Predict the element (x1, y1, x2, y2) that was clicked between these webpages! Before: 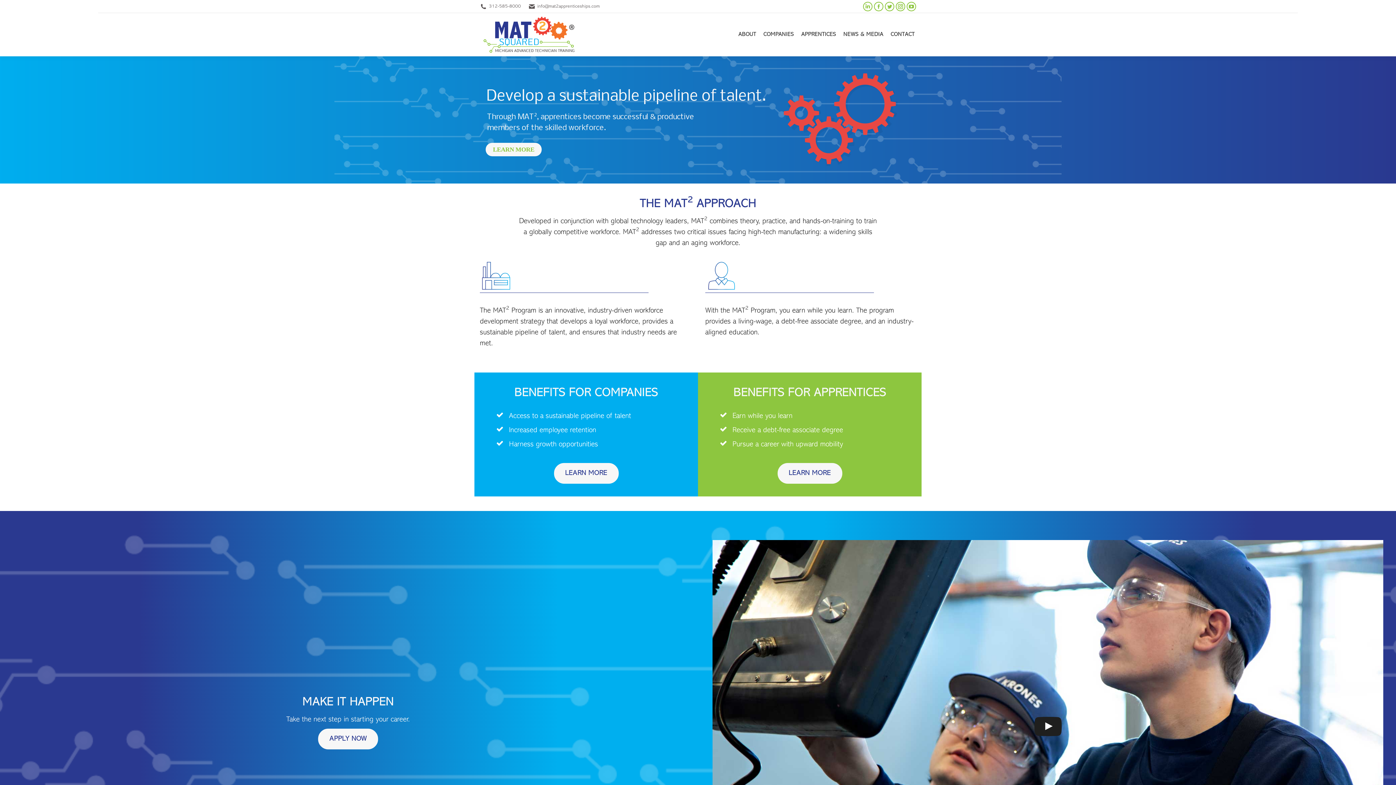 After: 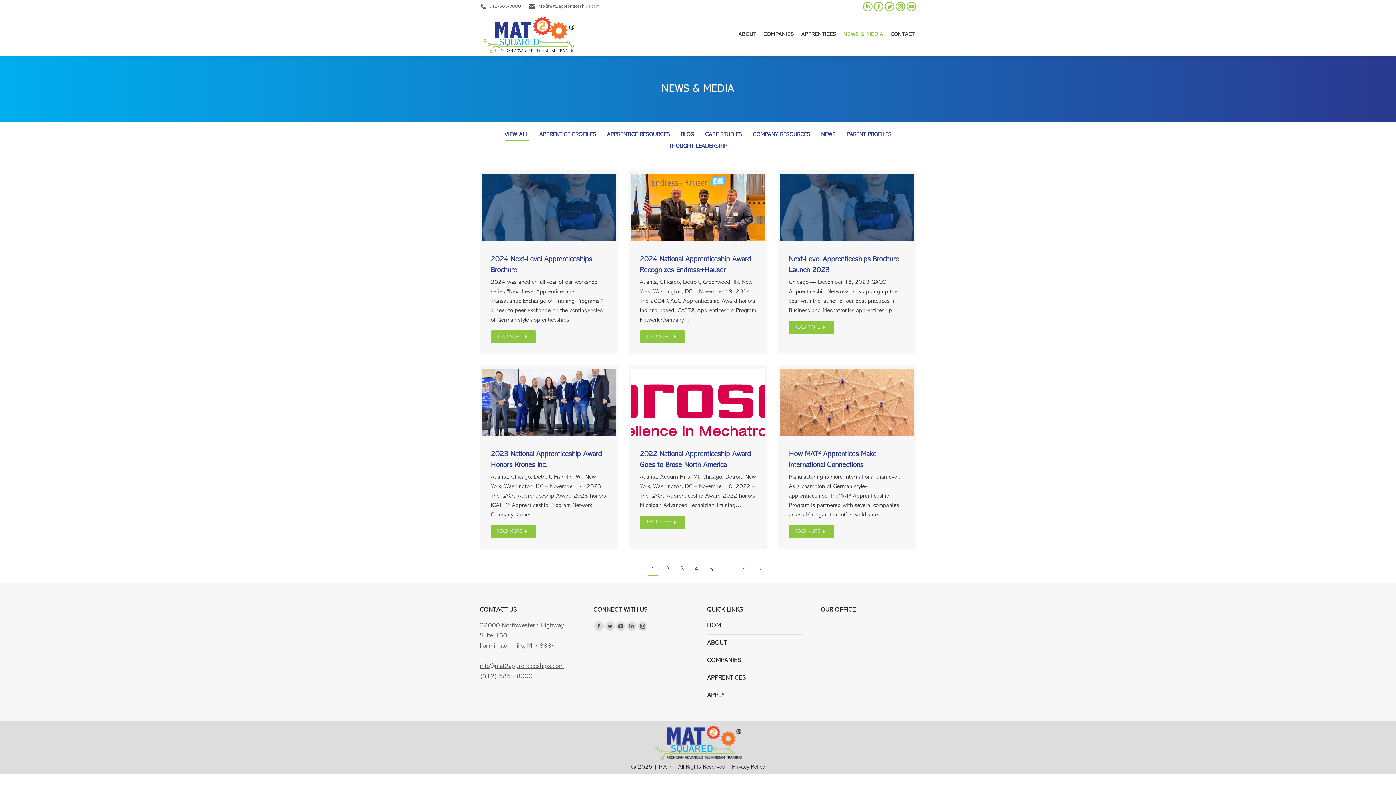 Action: label: NEWS & MEDIA bbox: (842, 19, 885, 49)